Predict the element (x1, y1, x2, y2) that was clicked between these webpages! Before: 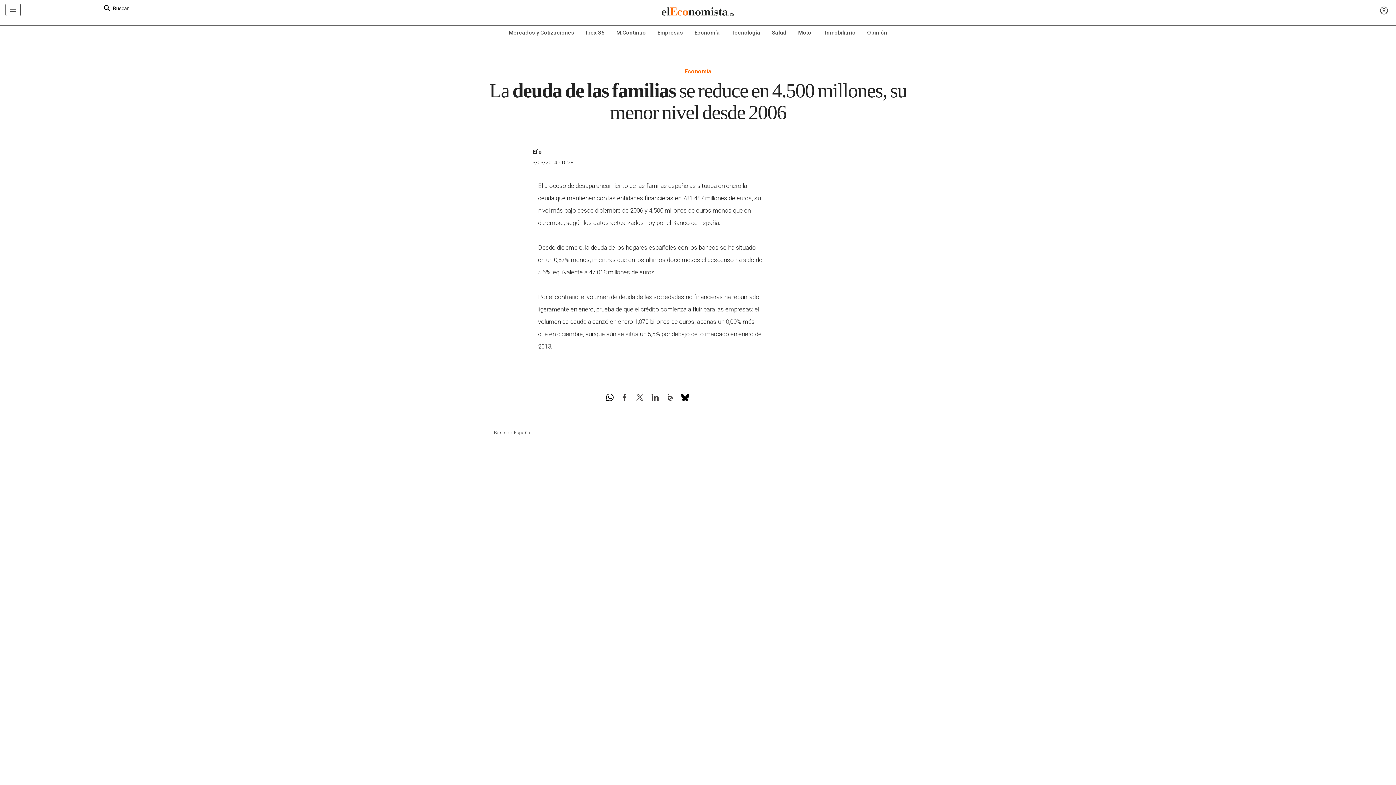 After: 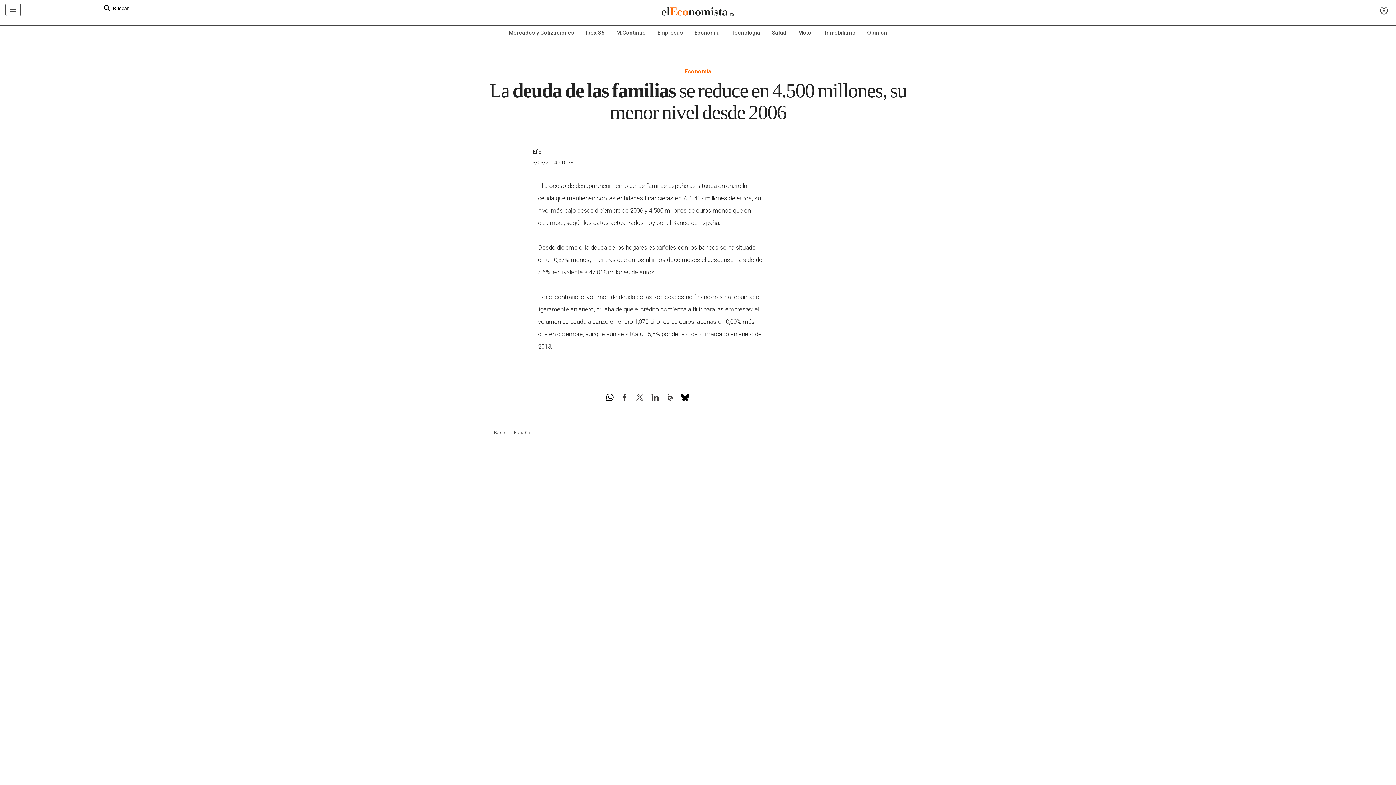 Action: bbox: (620, 394, 629, 403)